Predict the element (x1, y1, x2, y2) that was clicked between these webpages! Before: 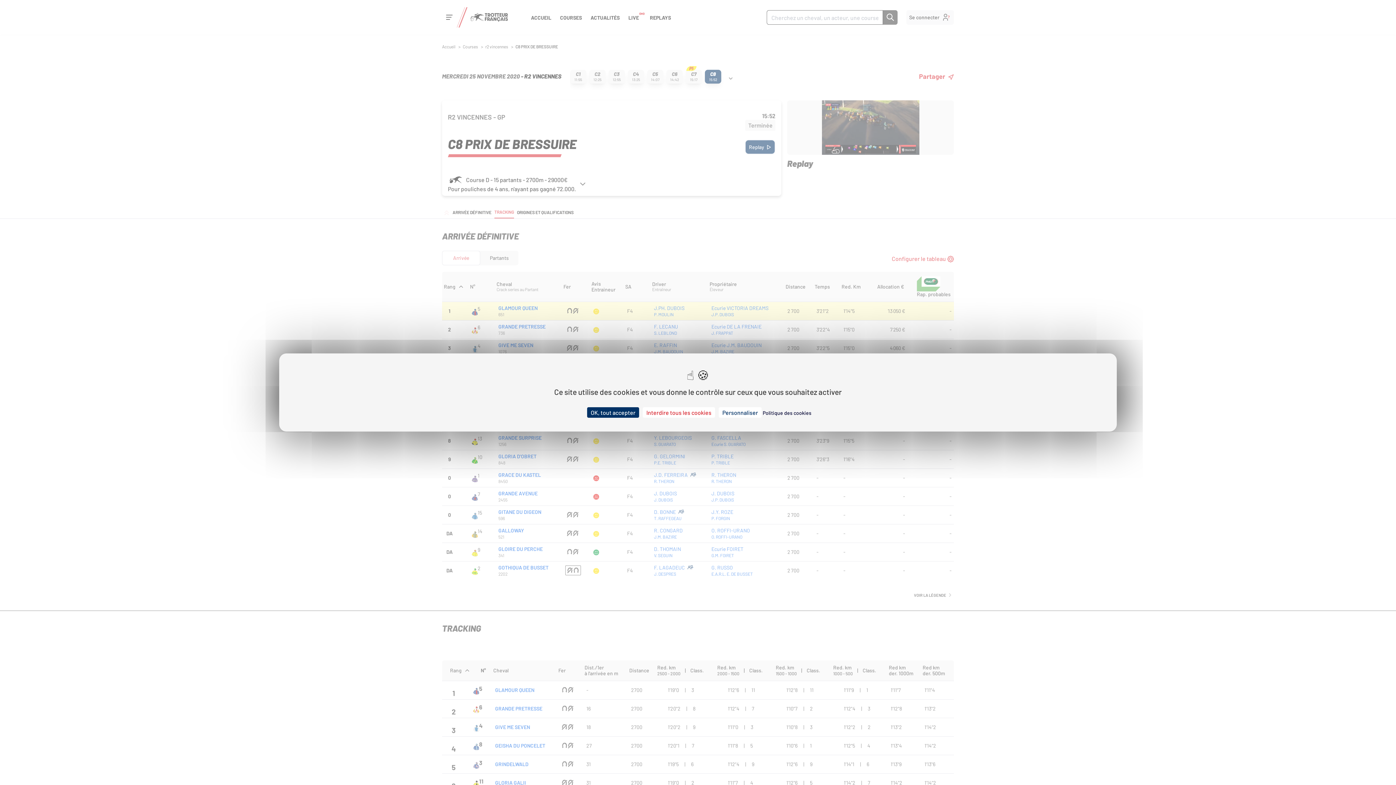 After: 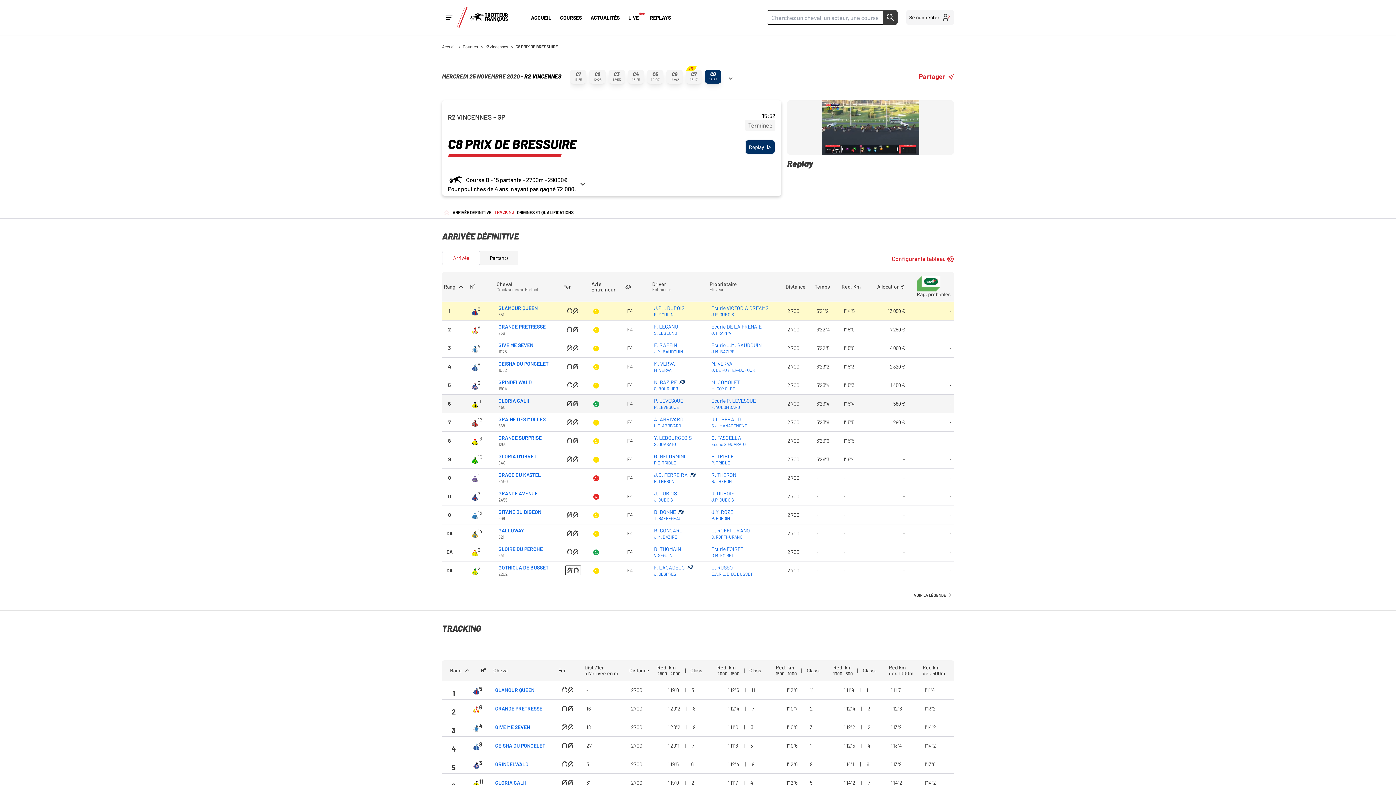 Action: label: Cookies : OK, tout accepter bbox: (587, 407, 639, 418)